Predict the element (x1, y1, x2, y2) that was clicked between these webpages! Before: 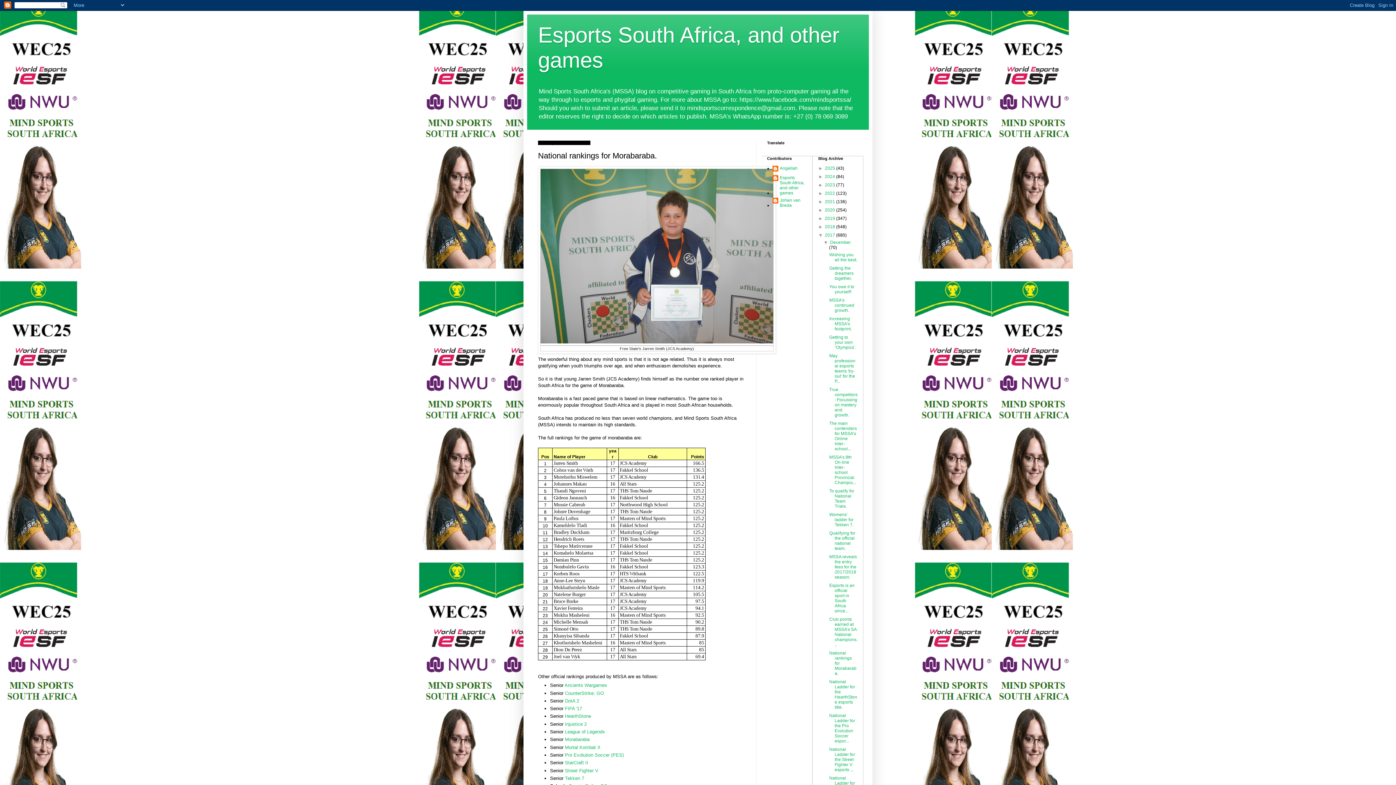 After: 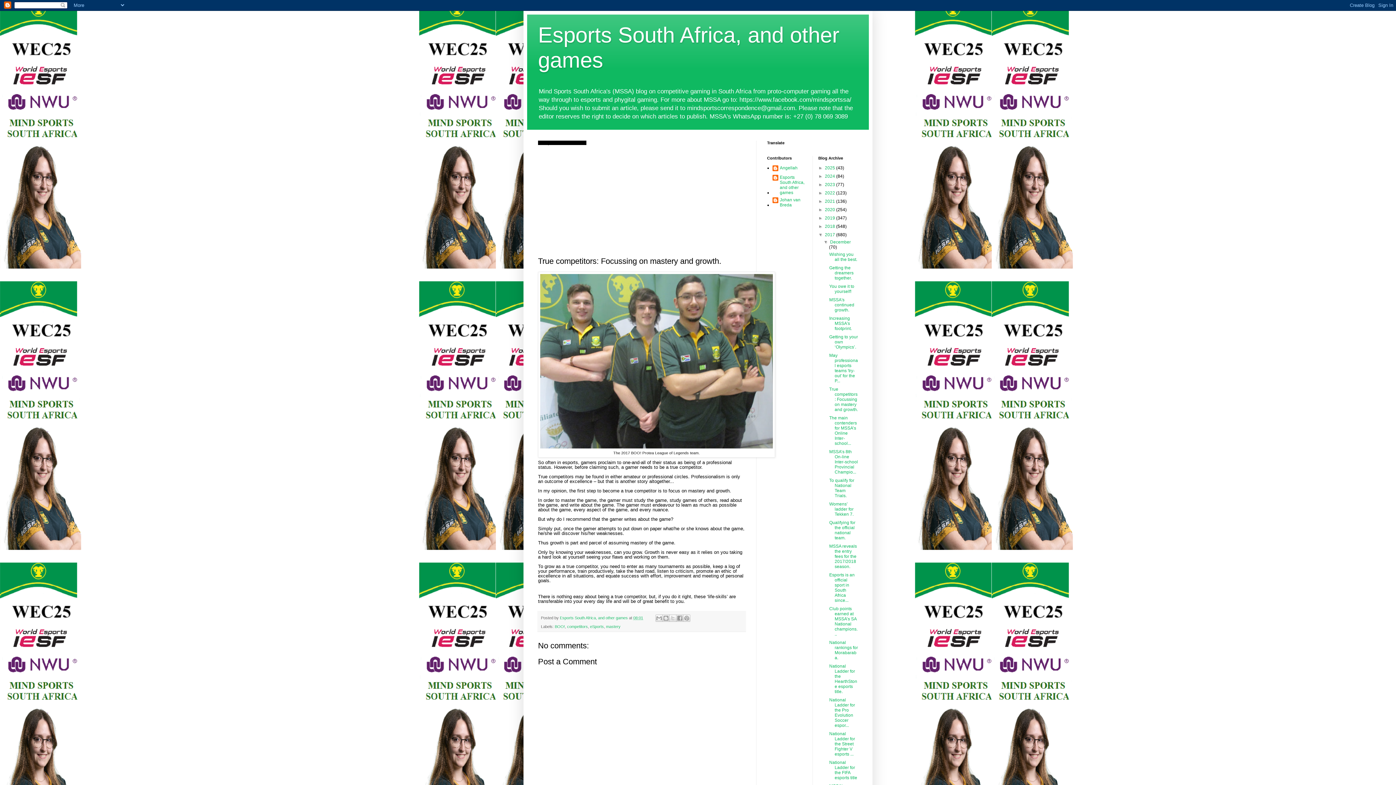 Action: bbox: (829, 387, 857, 417) label: True competitors: Focussing on mastery and growth.